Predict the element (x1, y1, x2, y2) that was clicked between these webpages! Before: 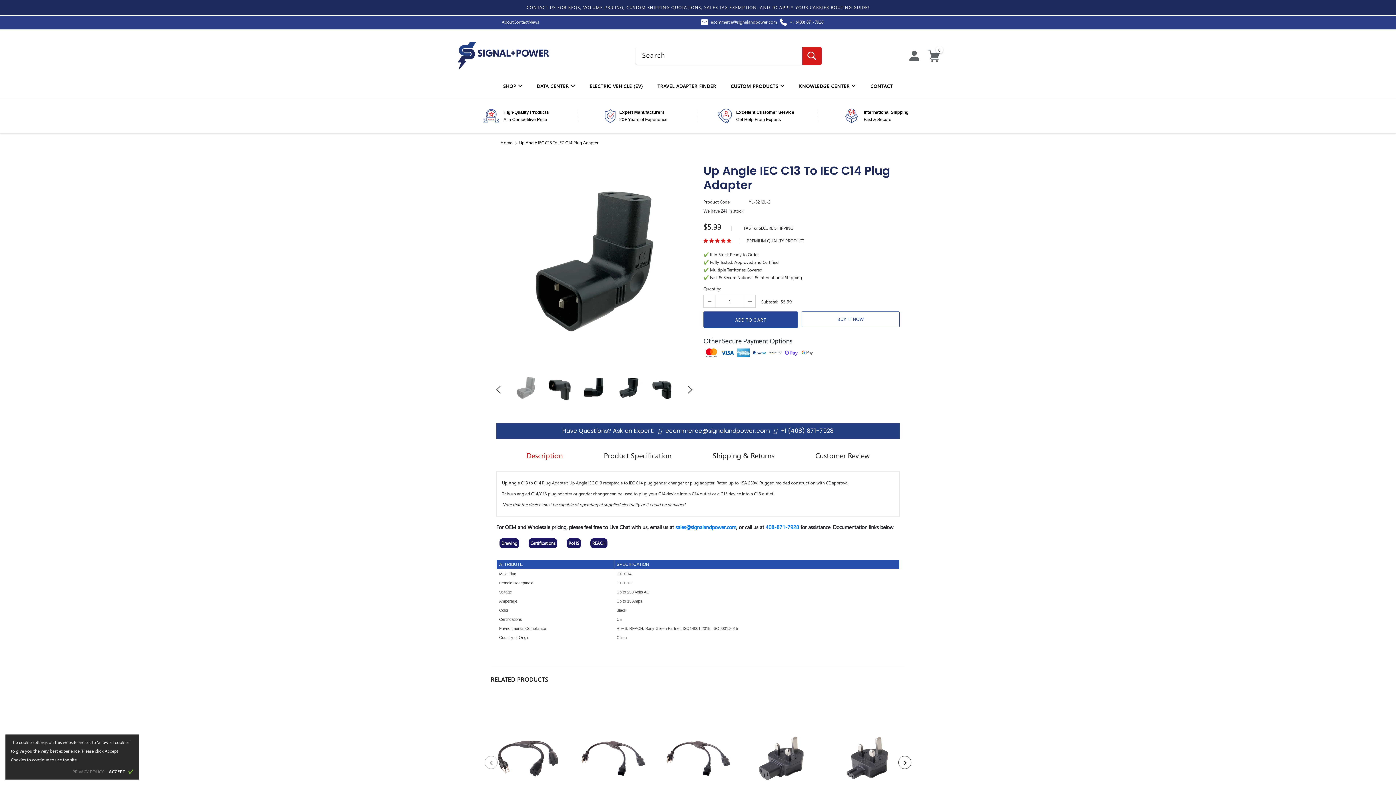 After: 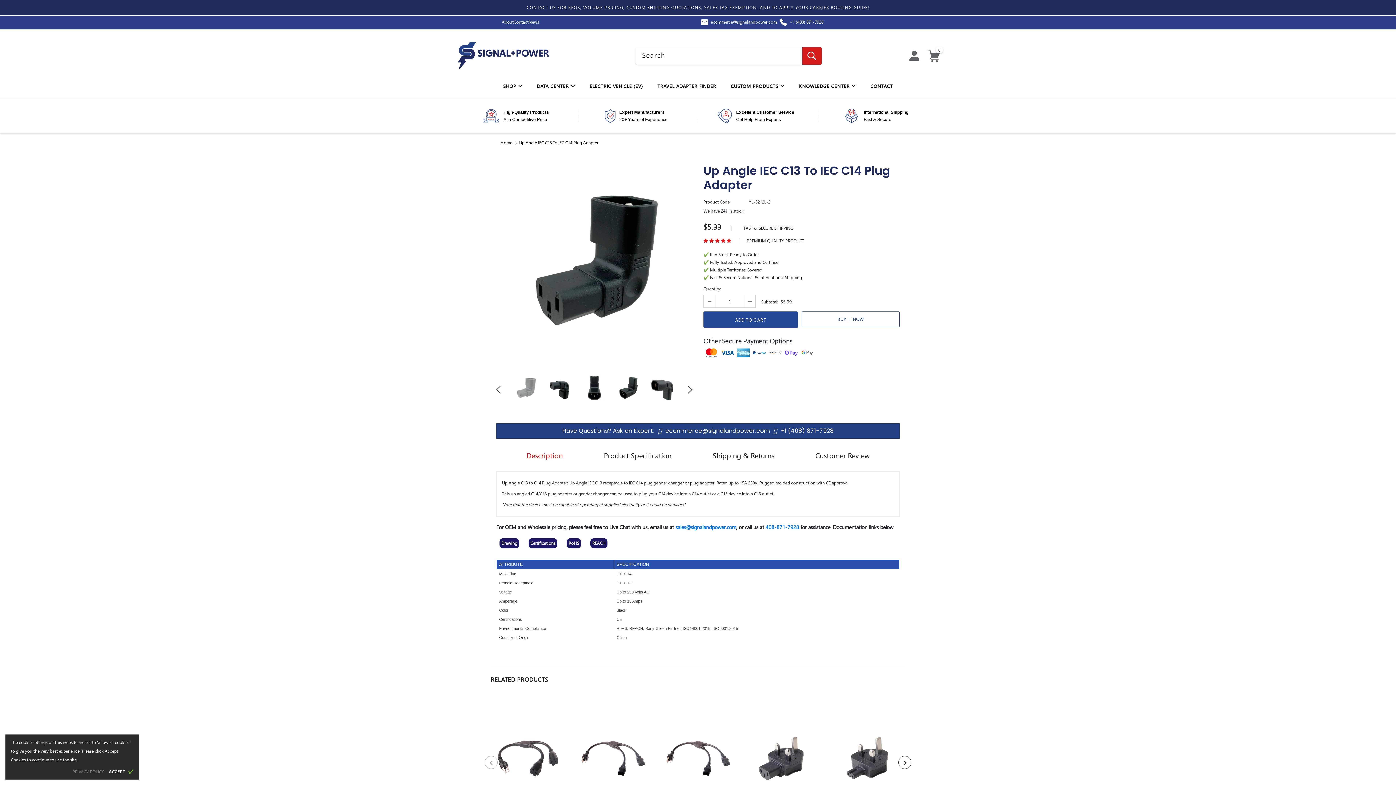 Action: bbox: (613, 373, 644, 404)